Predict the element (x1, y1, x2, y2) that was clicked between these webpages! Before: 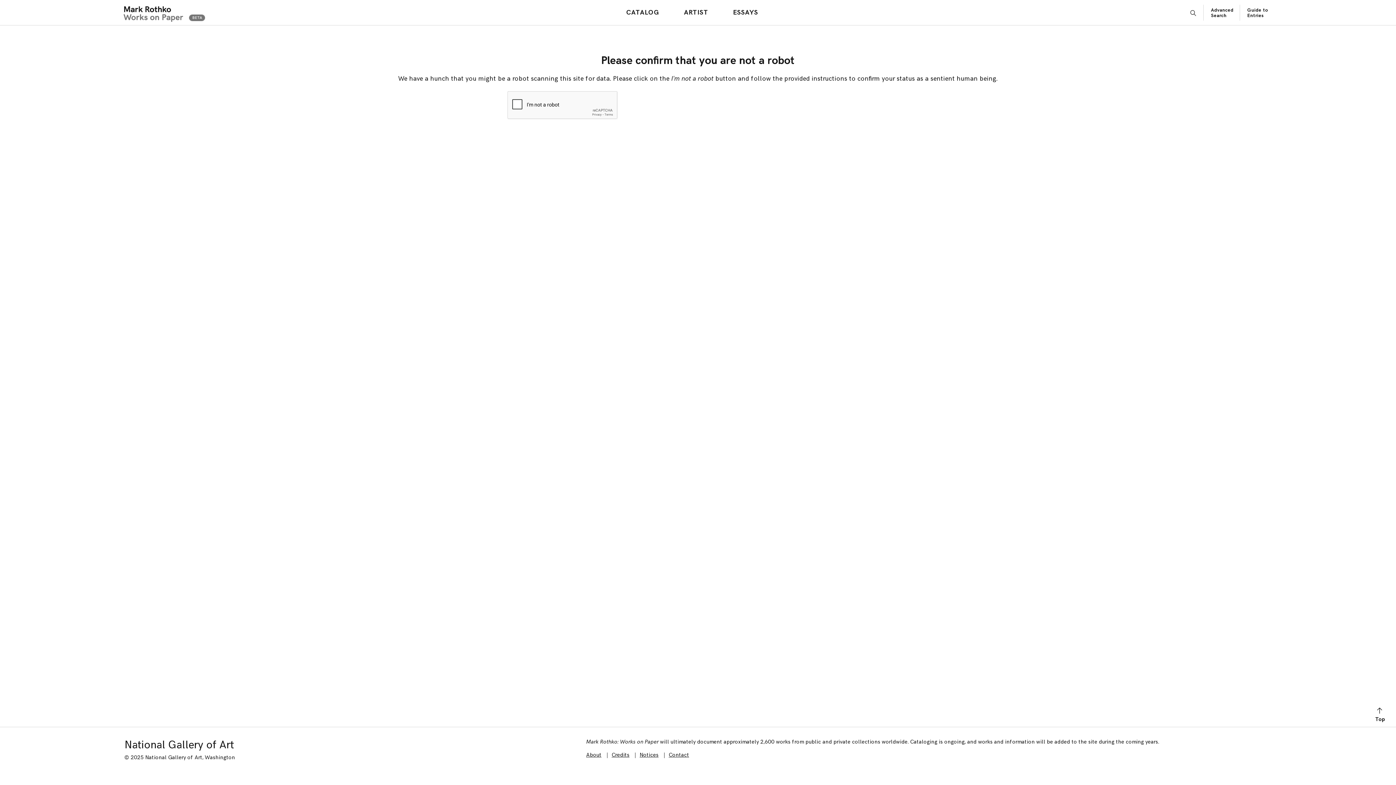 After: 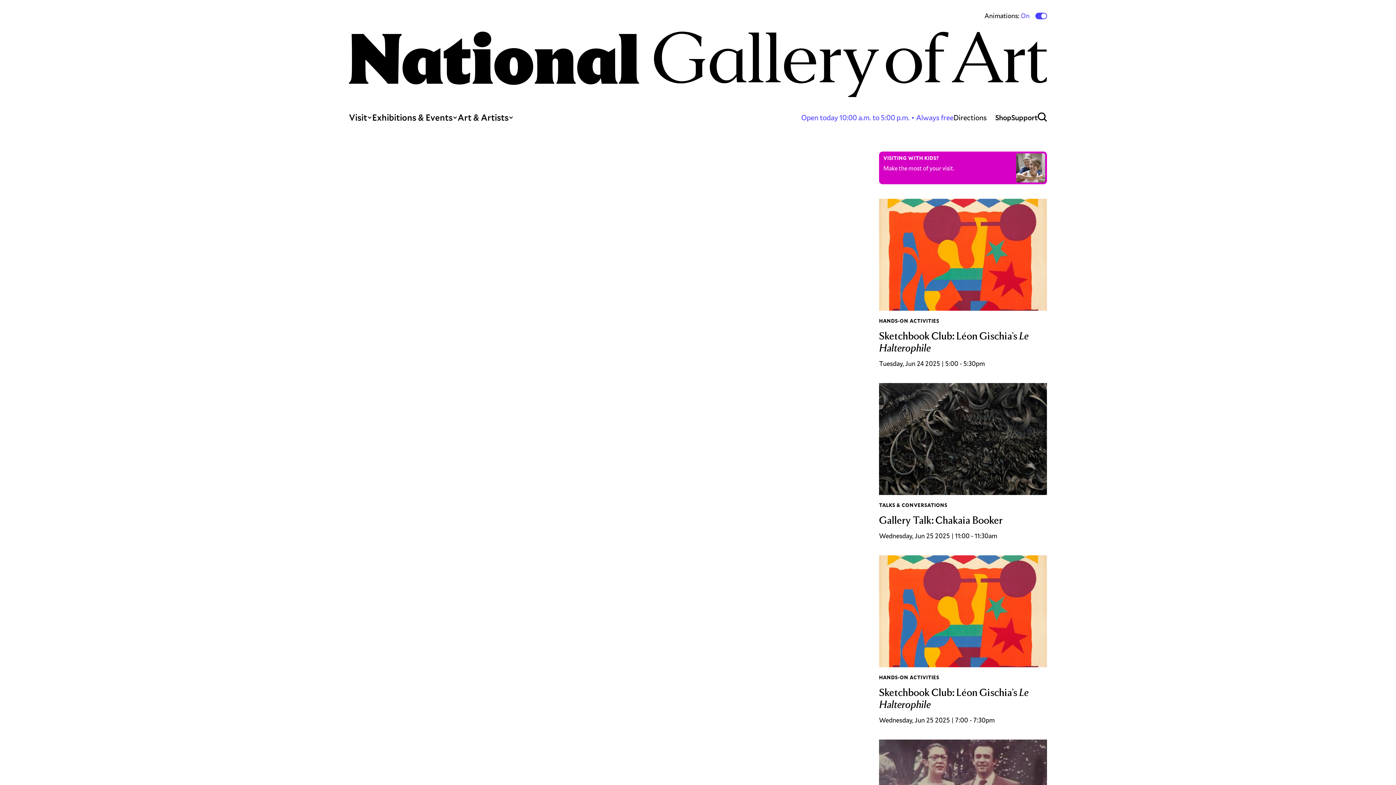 Action: label: National Gallery of Art bbox: (124, 738, 233, 752)